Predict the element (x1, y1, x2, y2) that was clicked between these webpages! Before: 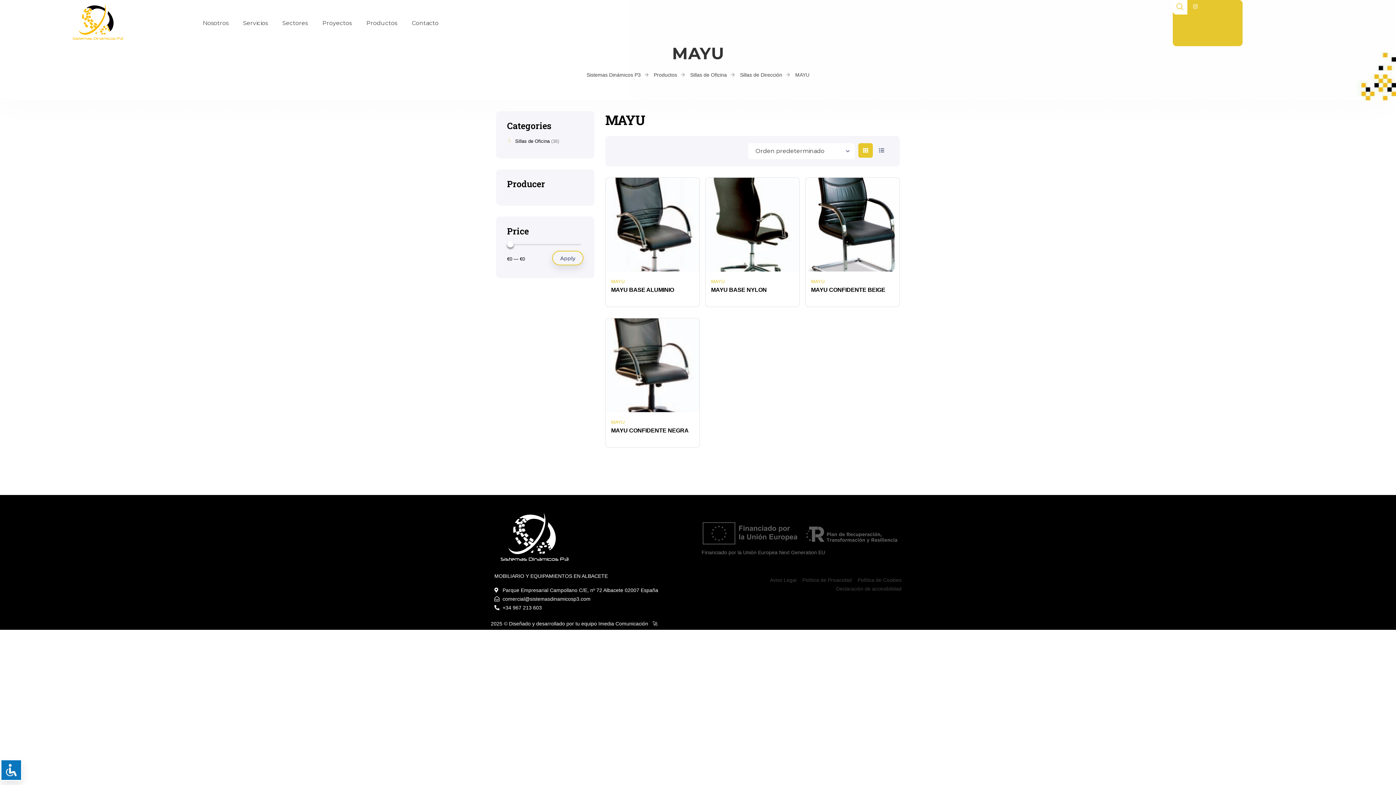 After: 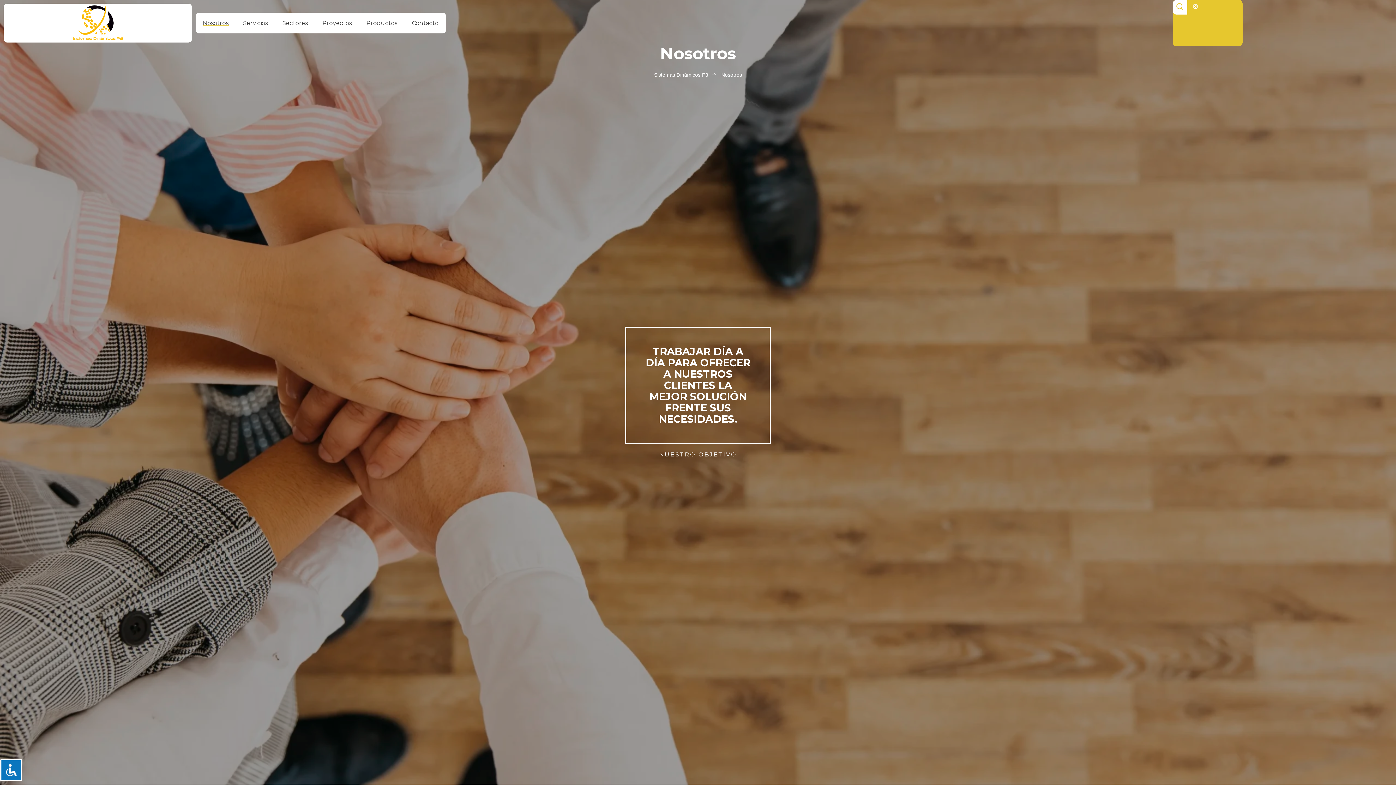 Action: label: Nosotros bbox: (202, 20, 228, 26)